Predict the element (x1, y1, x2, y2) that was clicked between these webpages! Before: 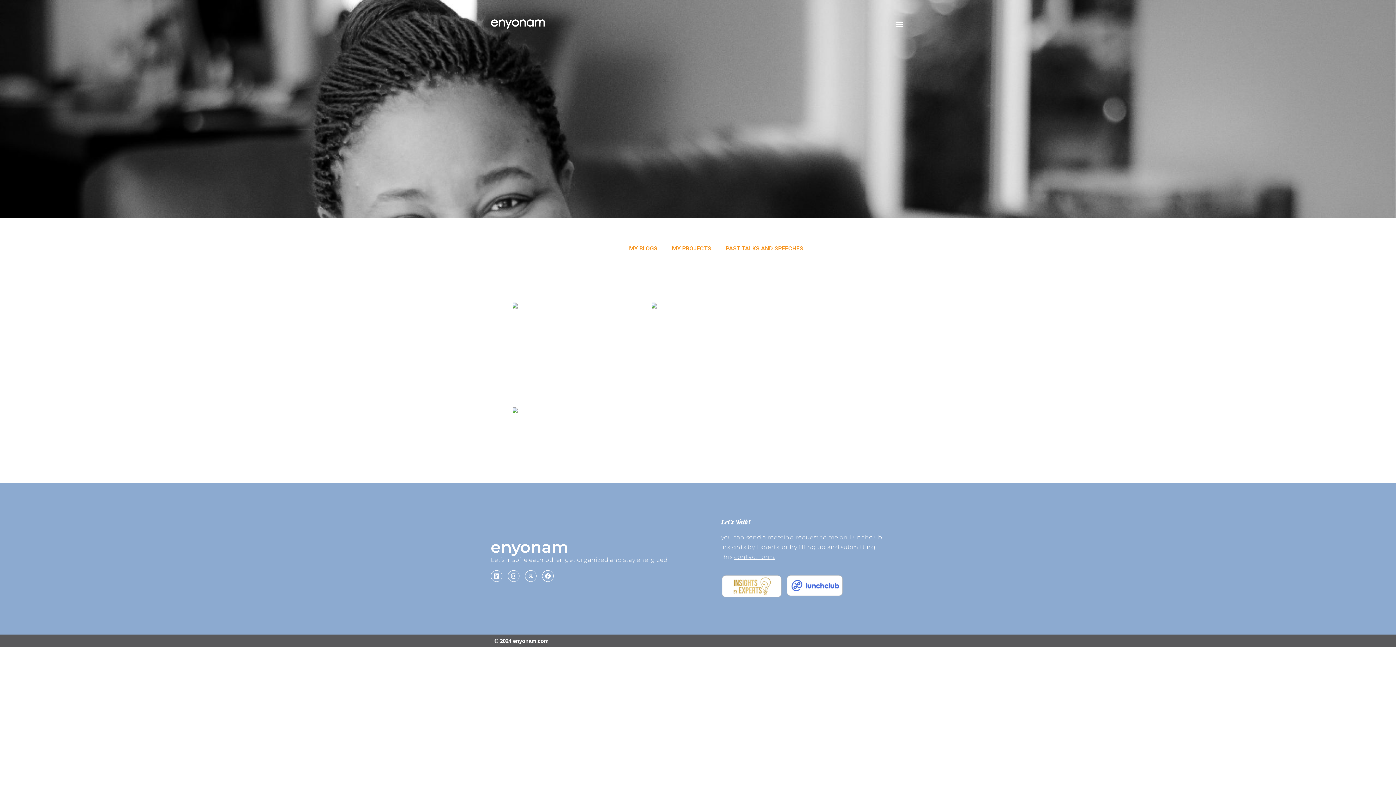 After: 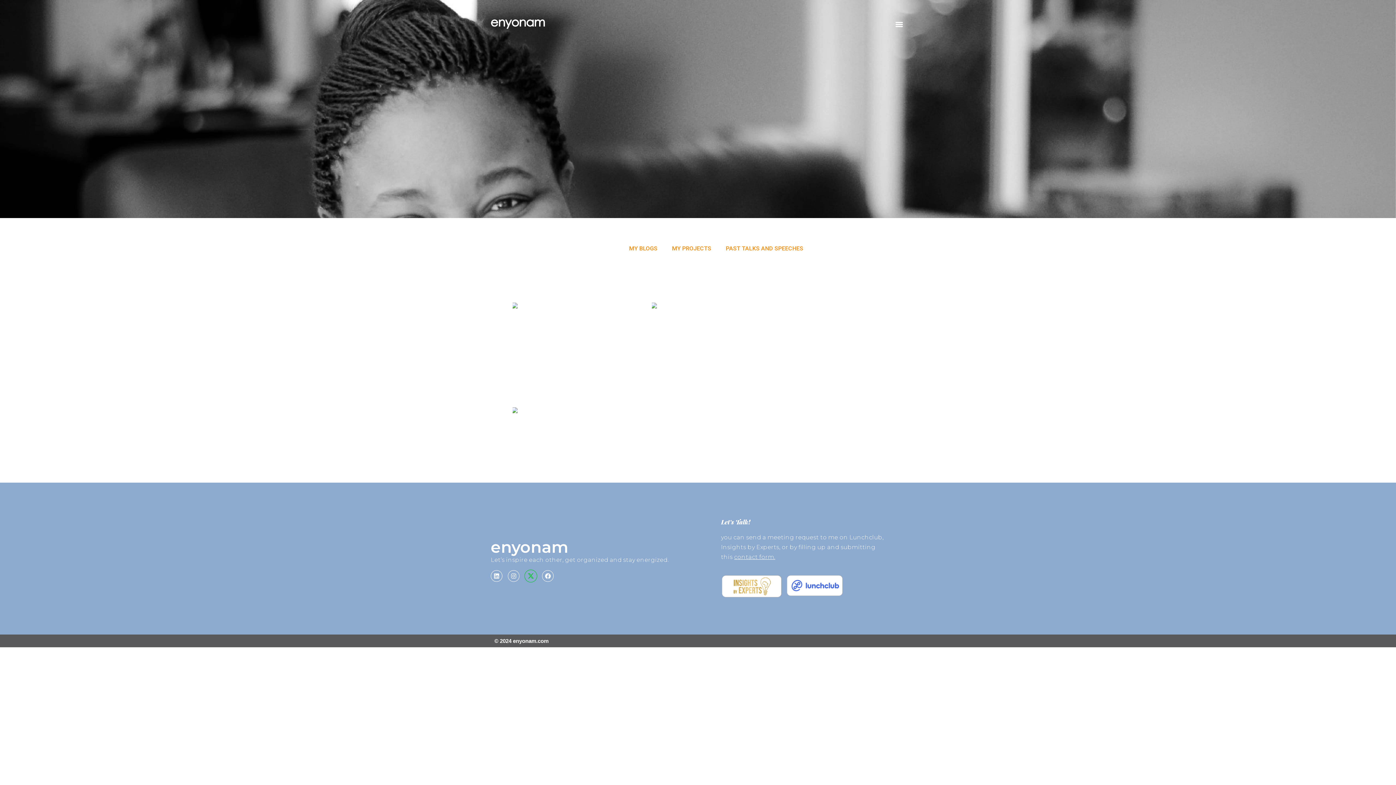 Action: label: X-twitter bbox: (525, 570, 536, 582)